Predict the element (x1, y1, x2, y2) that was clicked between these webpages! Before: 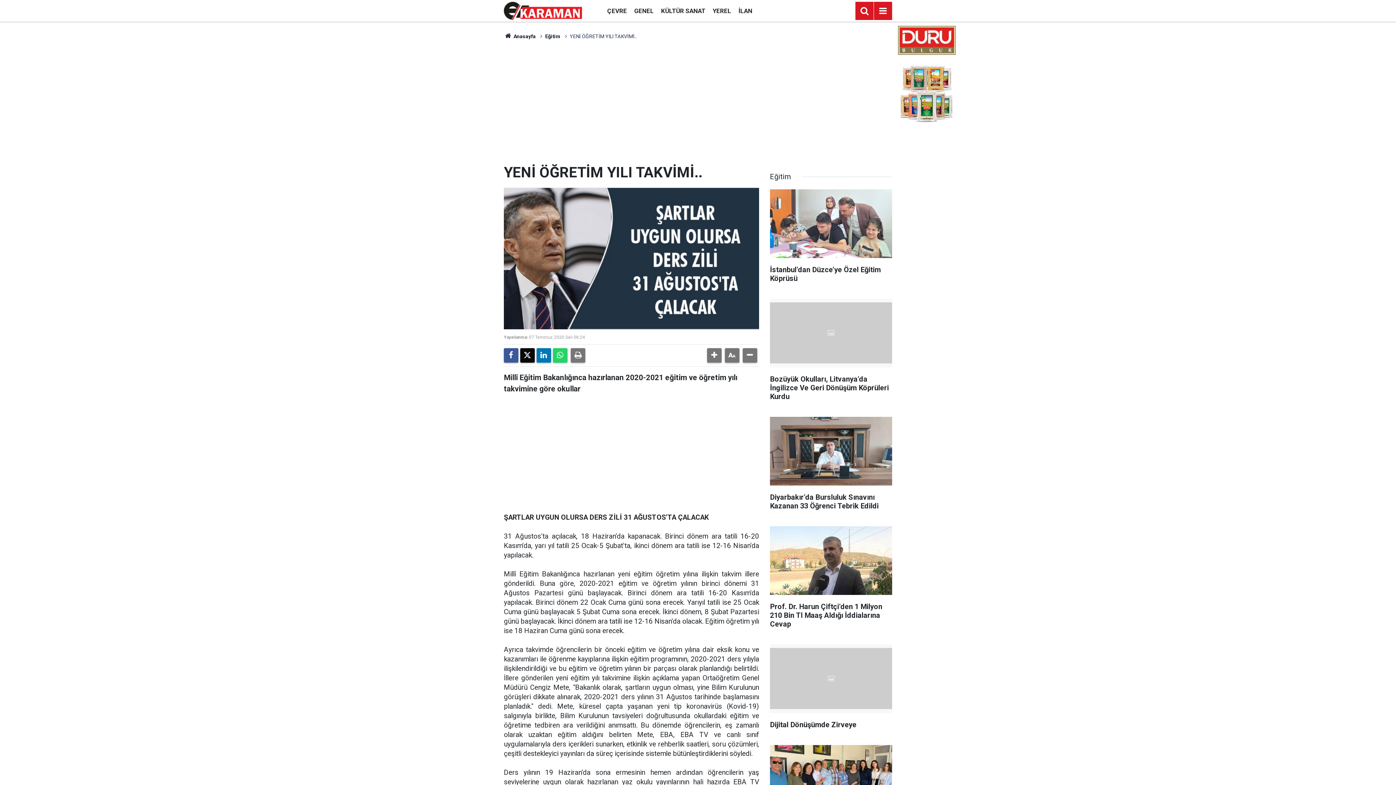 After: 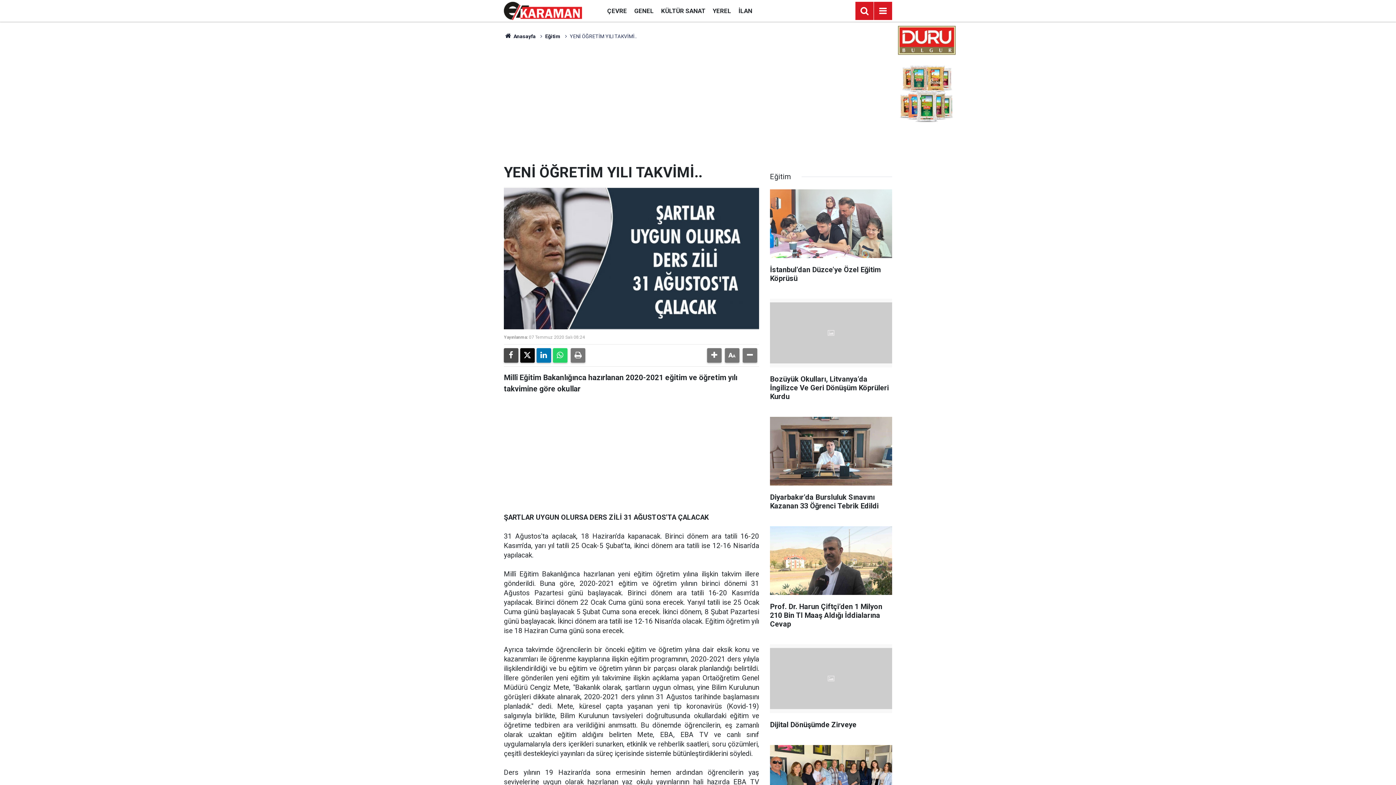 Action: bbox: (504, 348, 518, 362)